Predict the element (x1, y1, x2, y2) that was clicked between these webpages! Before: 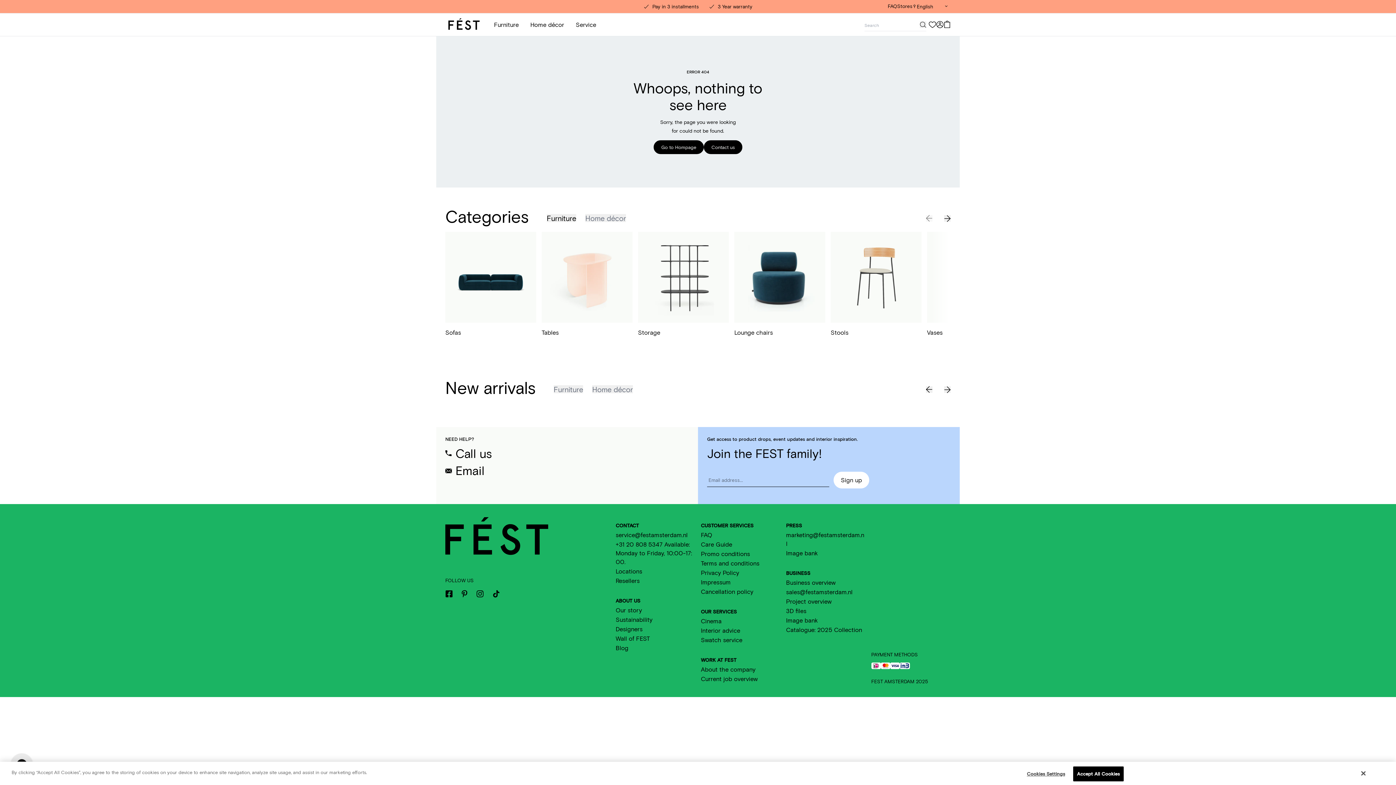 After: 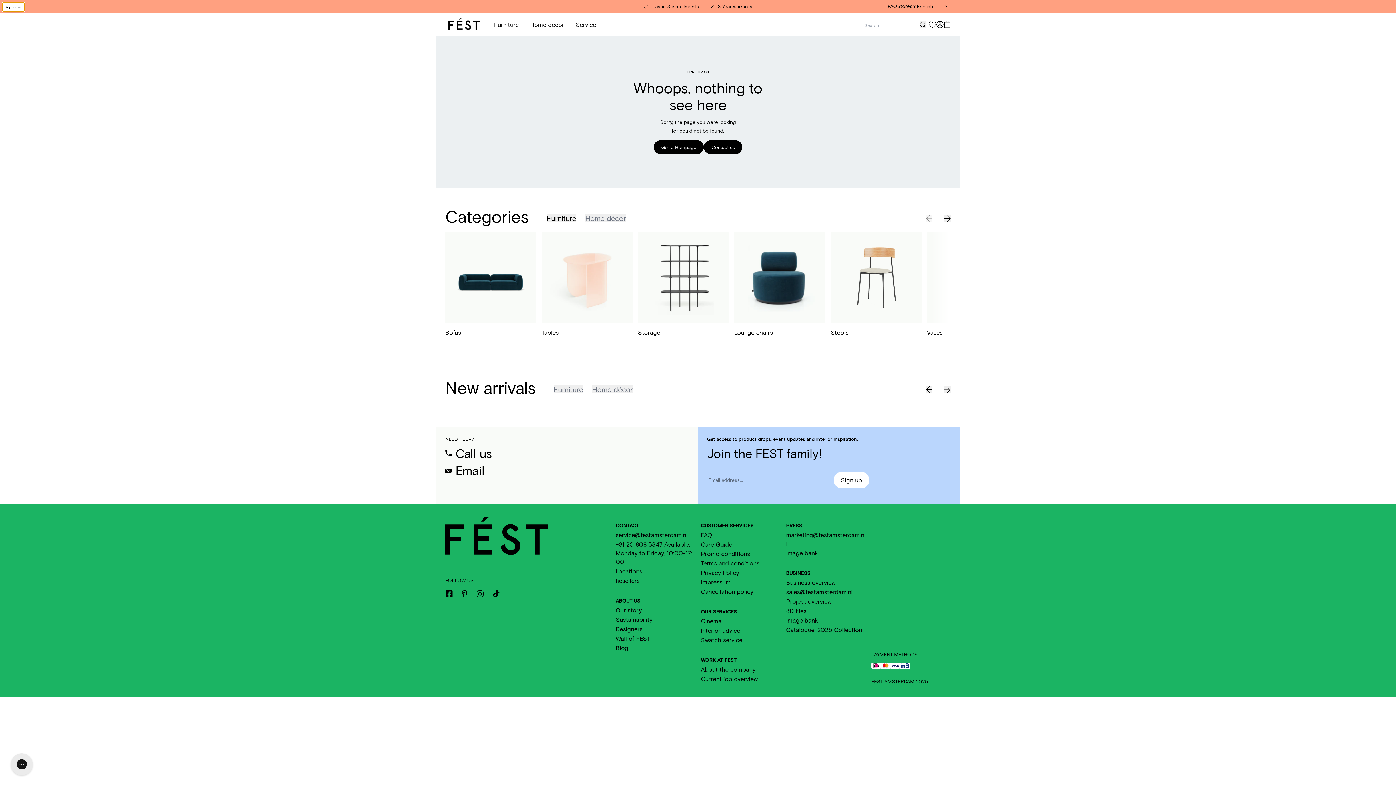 Action: bbox: (461, 590, 467, 597)